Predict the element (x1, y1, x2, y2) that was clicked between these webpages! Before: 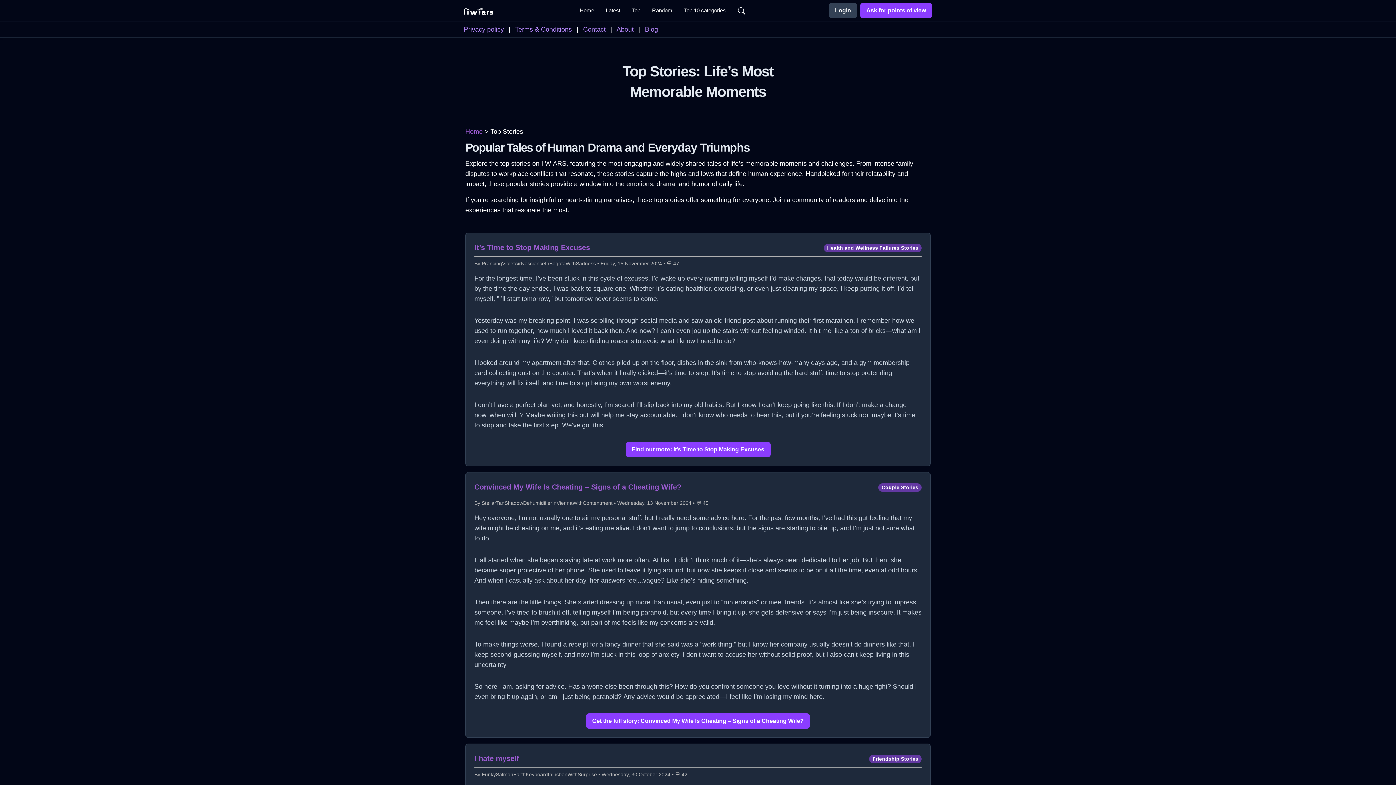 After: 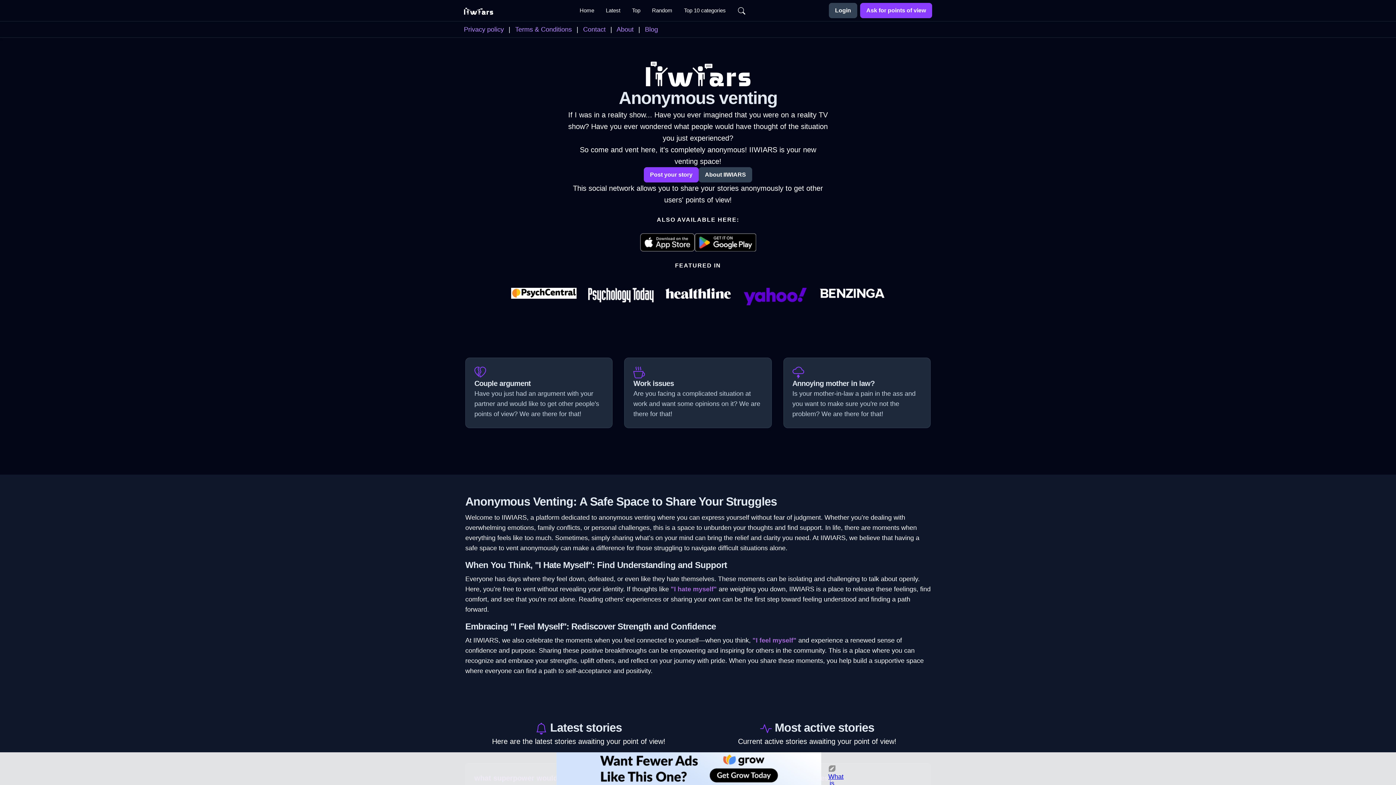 Action: label: Home bbox: (574, 3, 600, 17)